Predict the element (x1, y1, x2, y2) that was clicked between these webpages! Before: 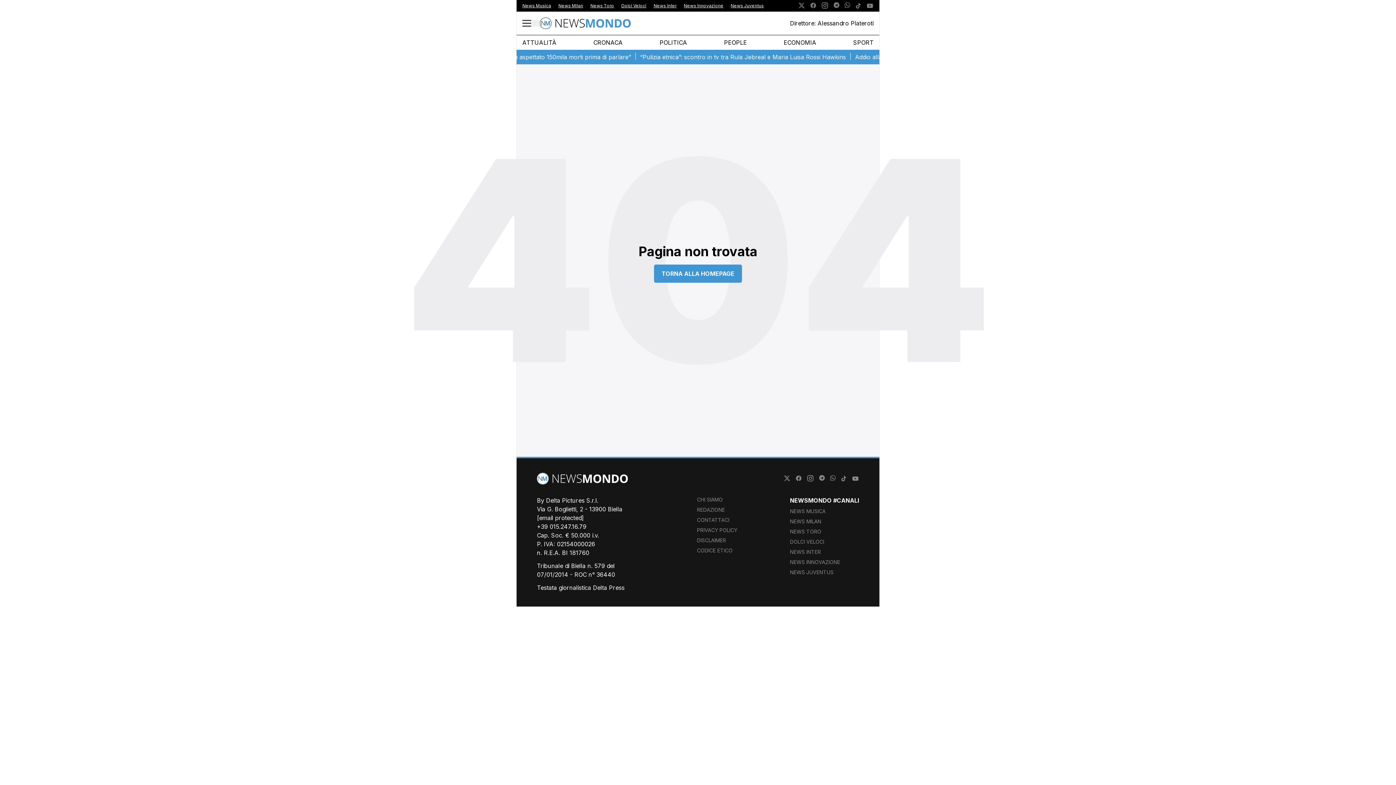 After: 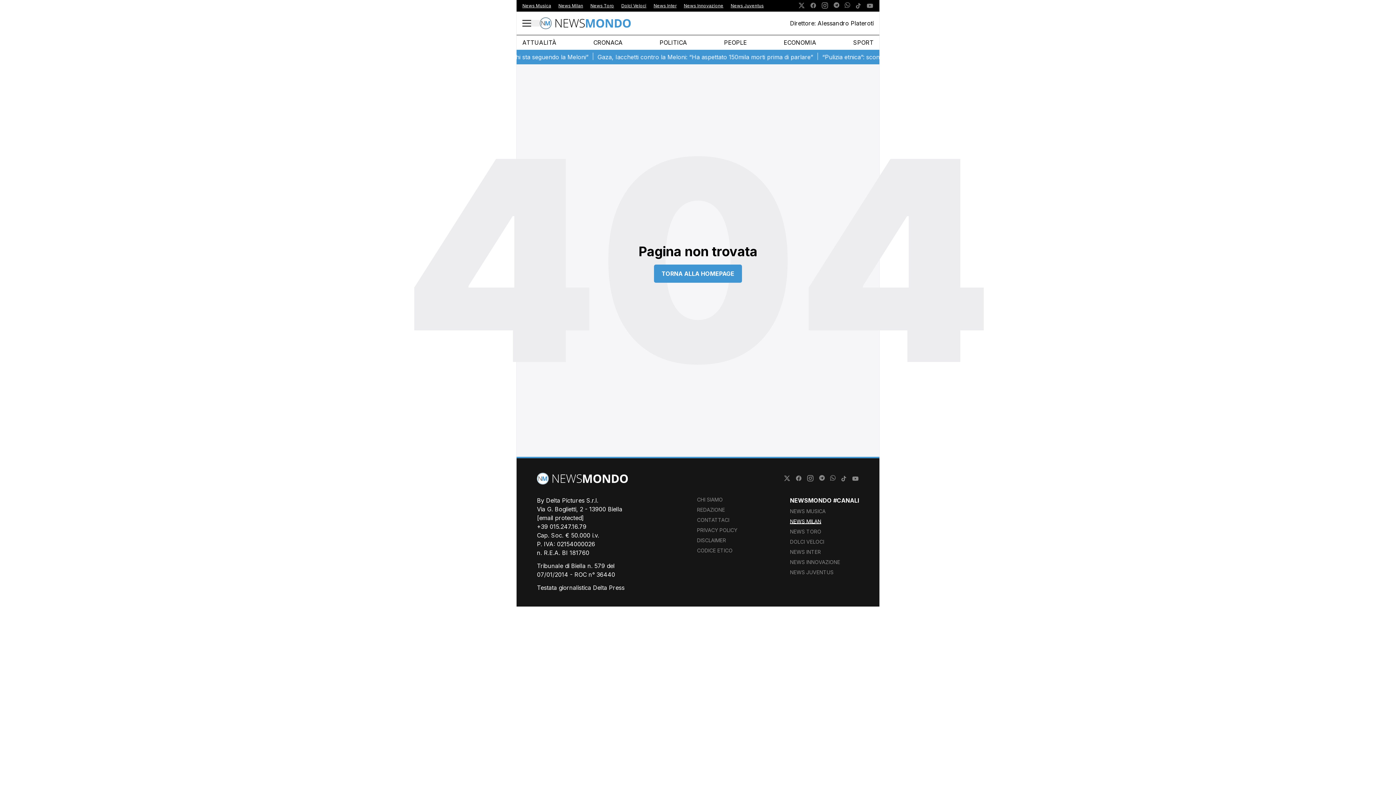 Action: bbox: (790, 518, 821, 524) label: NEWS MILAN